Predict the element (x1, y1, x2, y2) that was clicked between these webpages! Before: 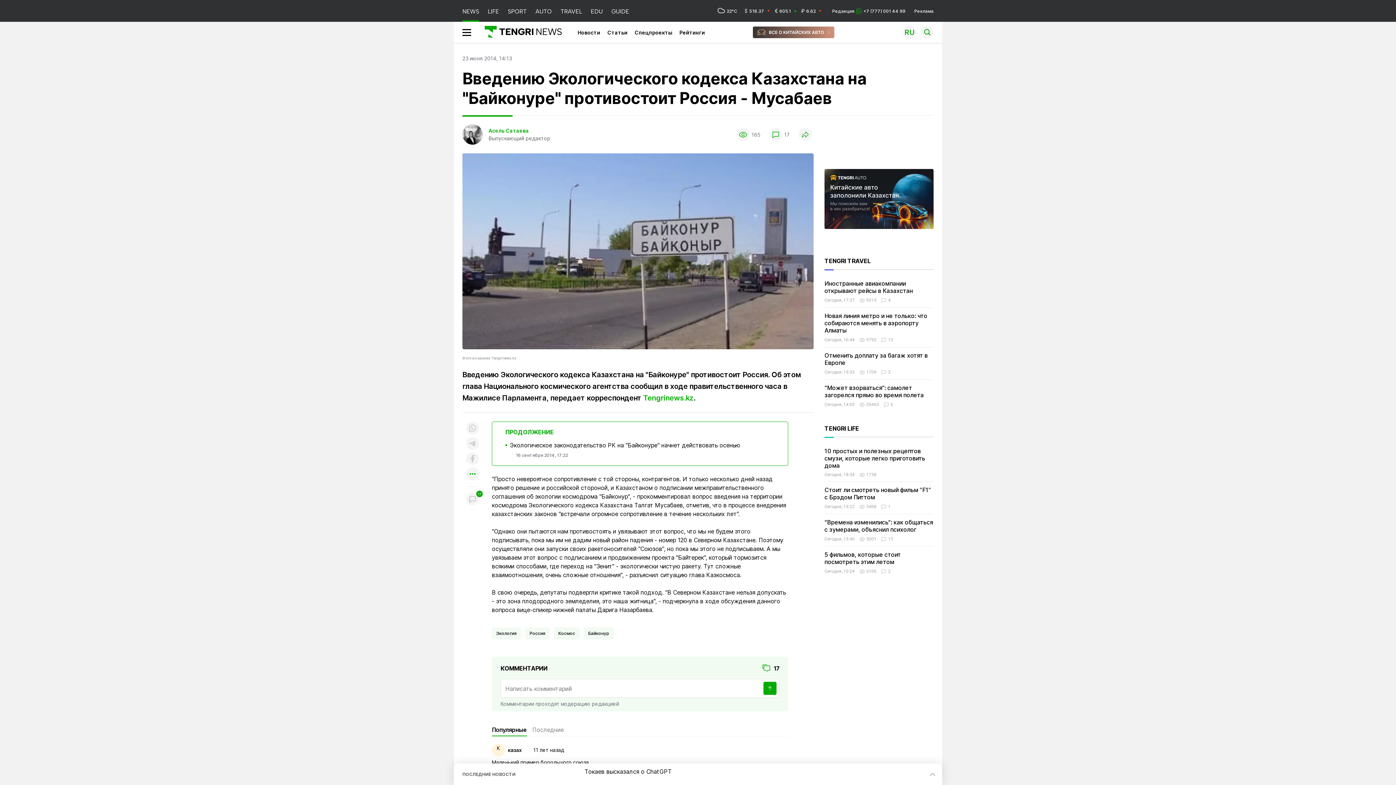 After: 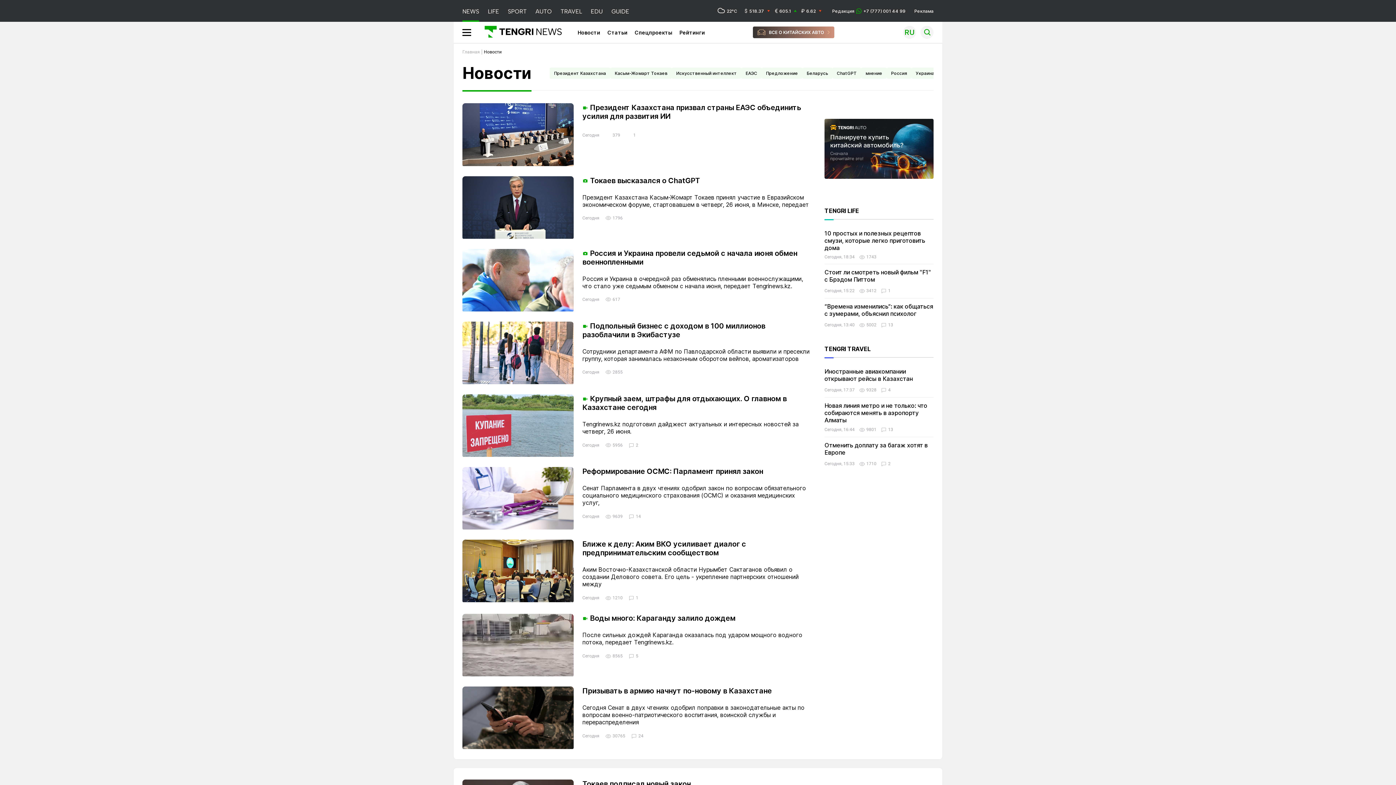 Action: bbox: (577, 29, 600, 35) label: Новости